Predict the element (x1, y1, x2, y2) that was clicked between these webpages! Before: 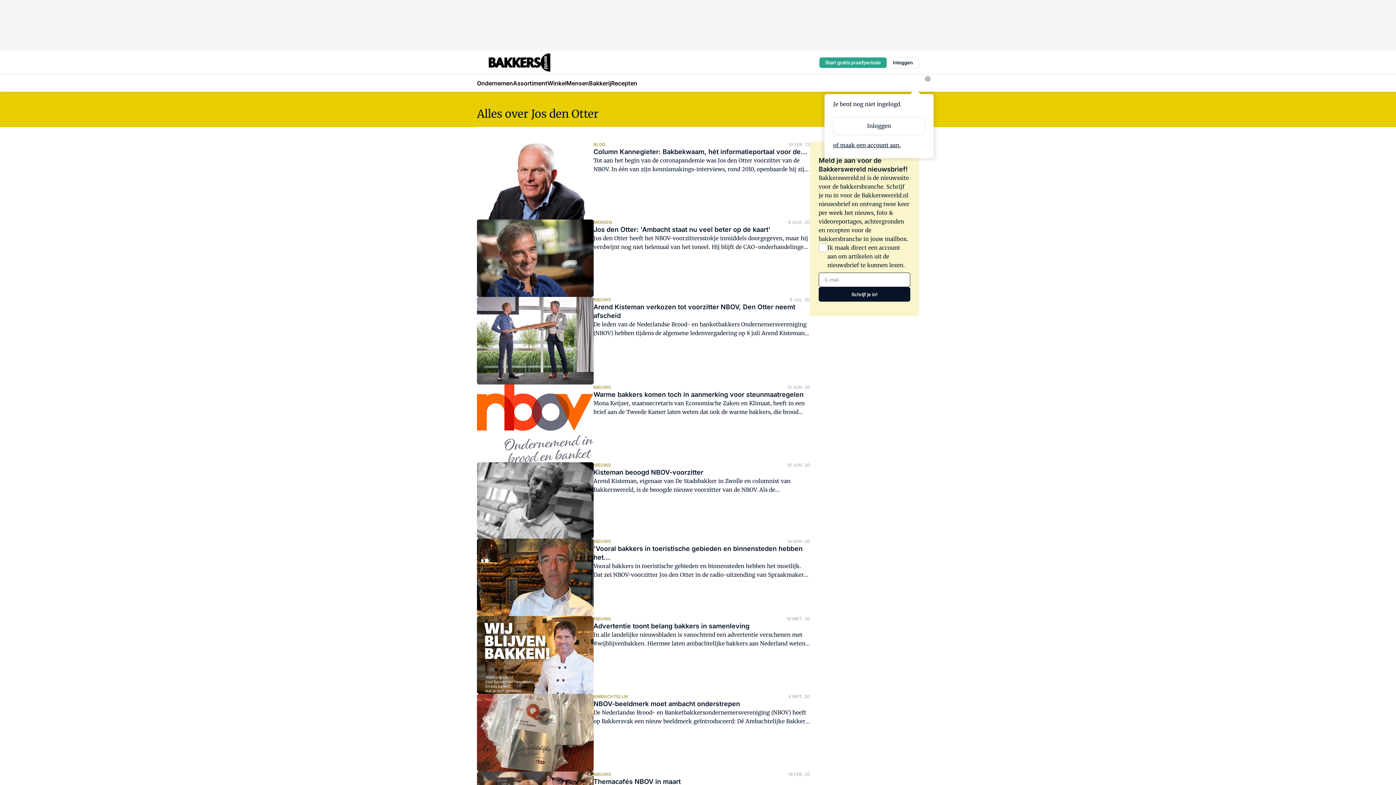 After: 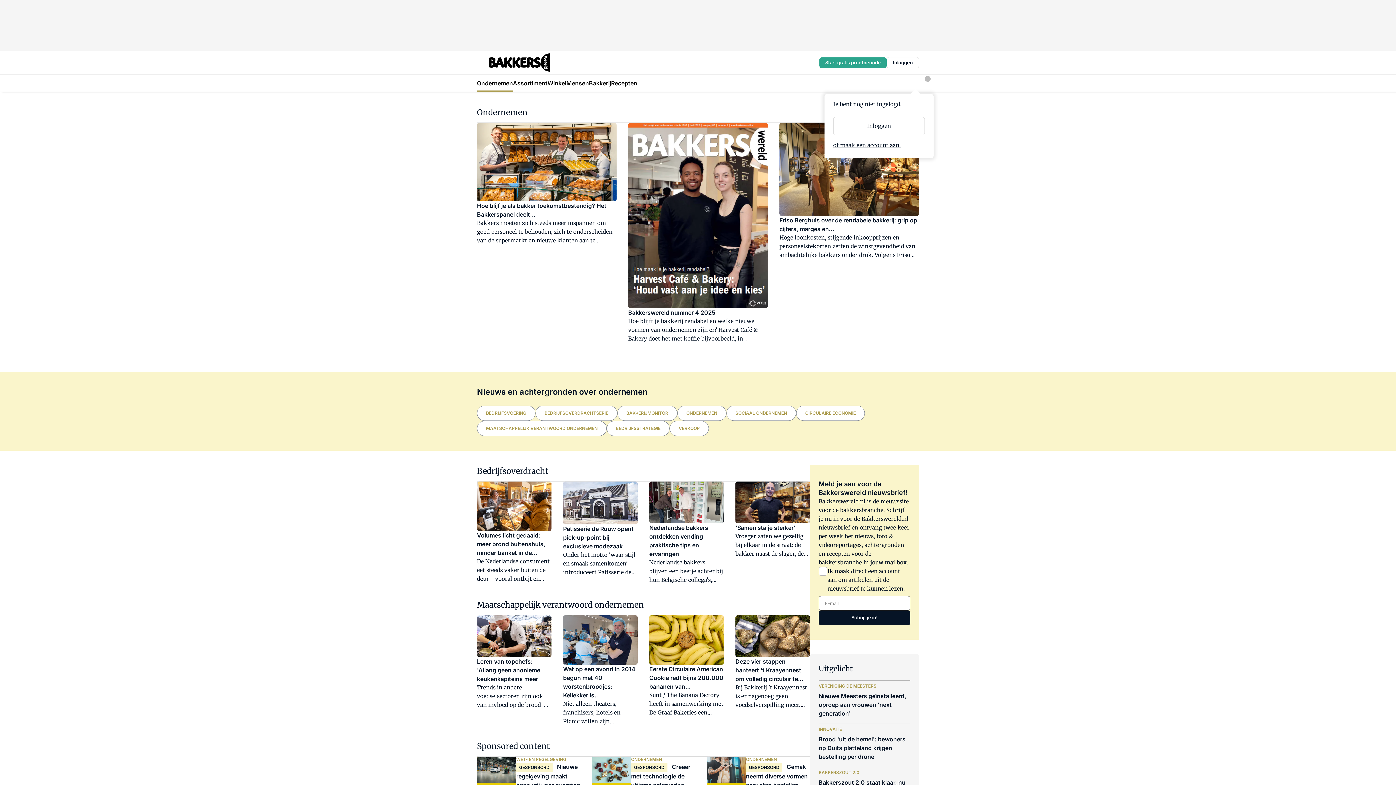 Action: bbox: (477, 74, 513, 91) label: Ondernemen